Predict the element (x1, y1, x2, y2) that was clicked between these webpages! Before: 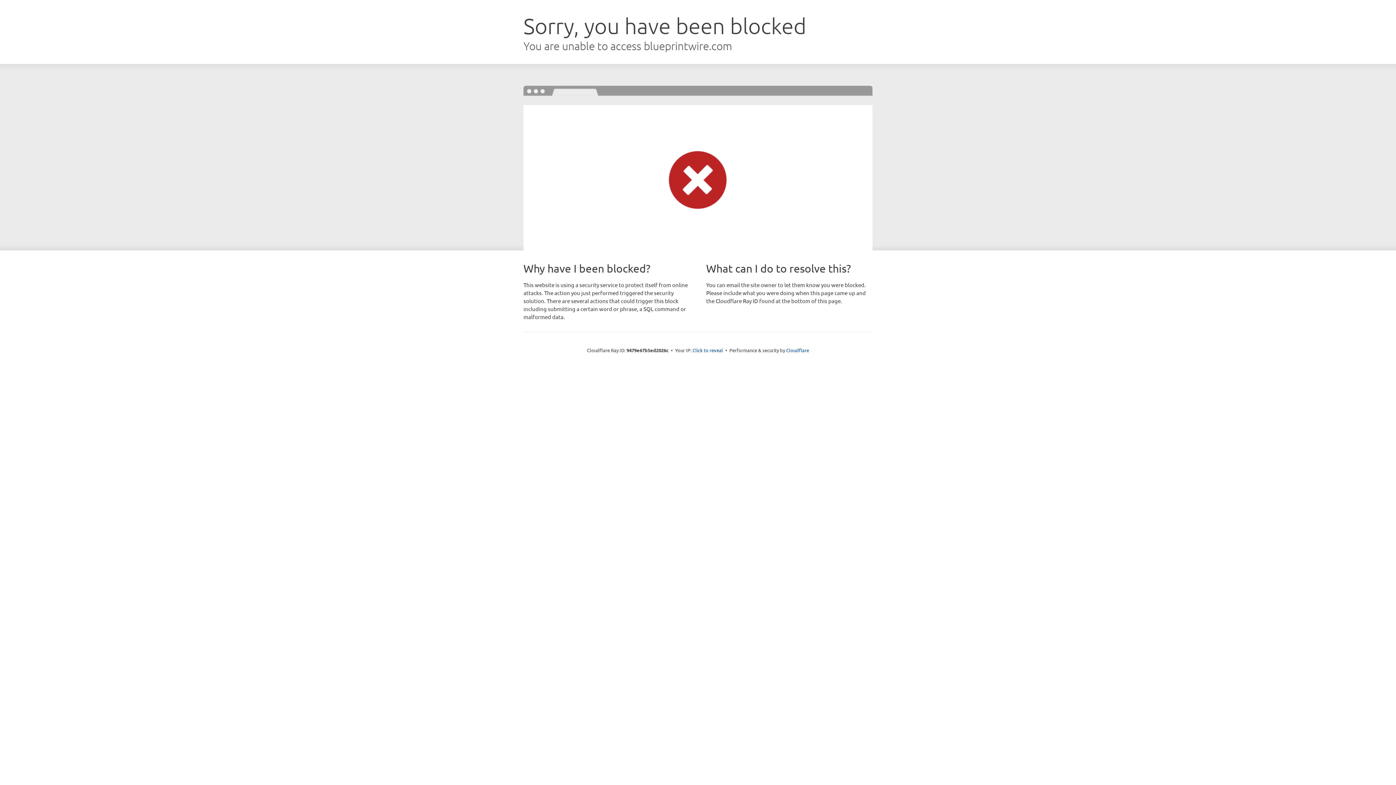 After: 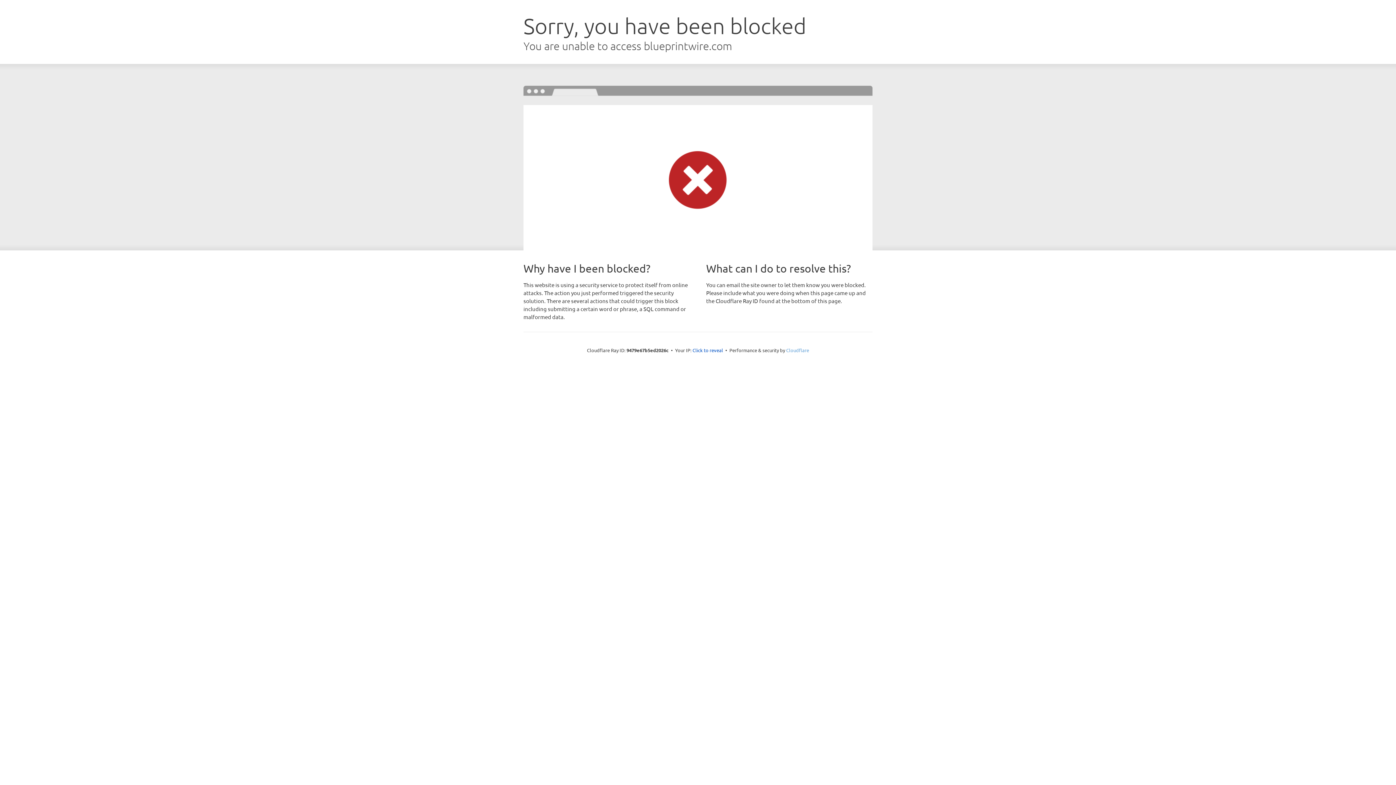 Action: label: Cloudflare bbox: (786, 347, 809, 353)